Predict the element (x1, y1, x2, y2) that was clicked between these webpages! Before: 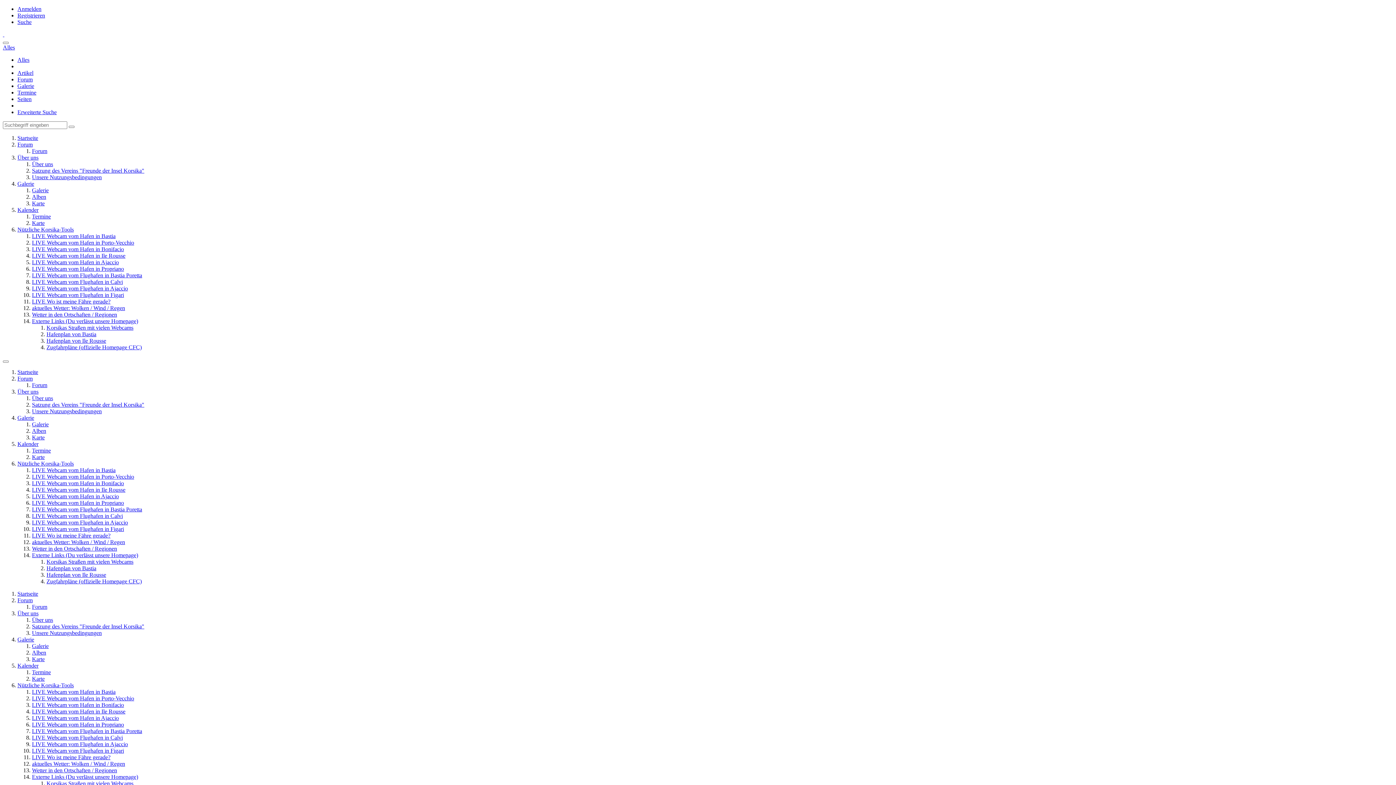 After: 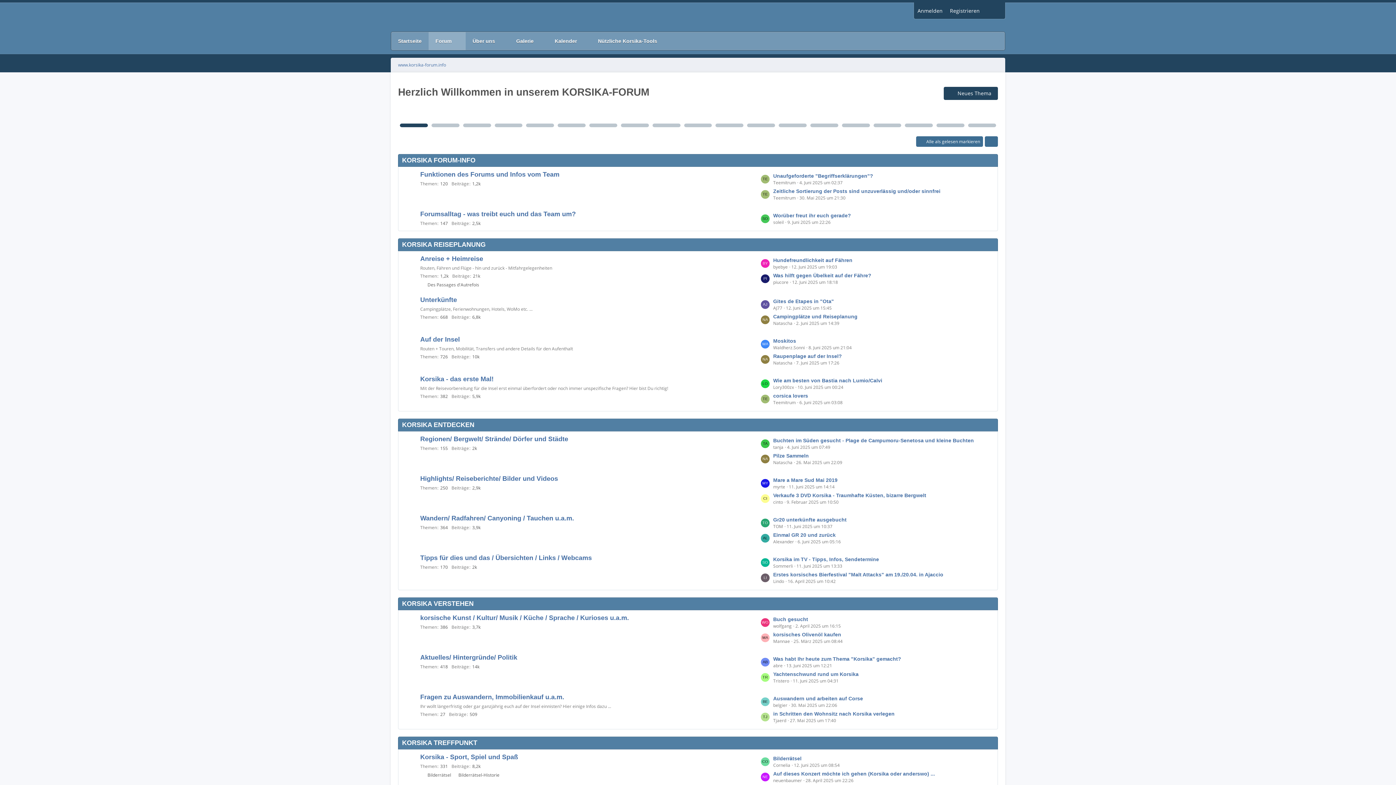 Action: bbox: (32, 382, 47, 388) label: Forum